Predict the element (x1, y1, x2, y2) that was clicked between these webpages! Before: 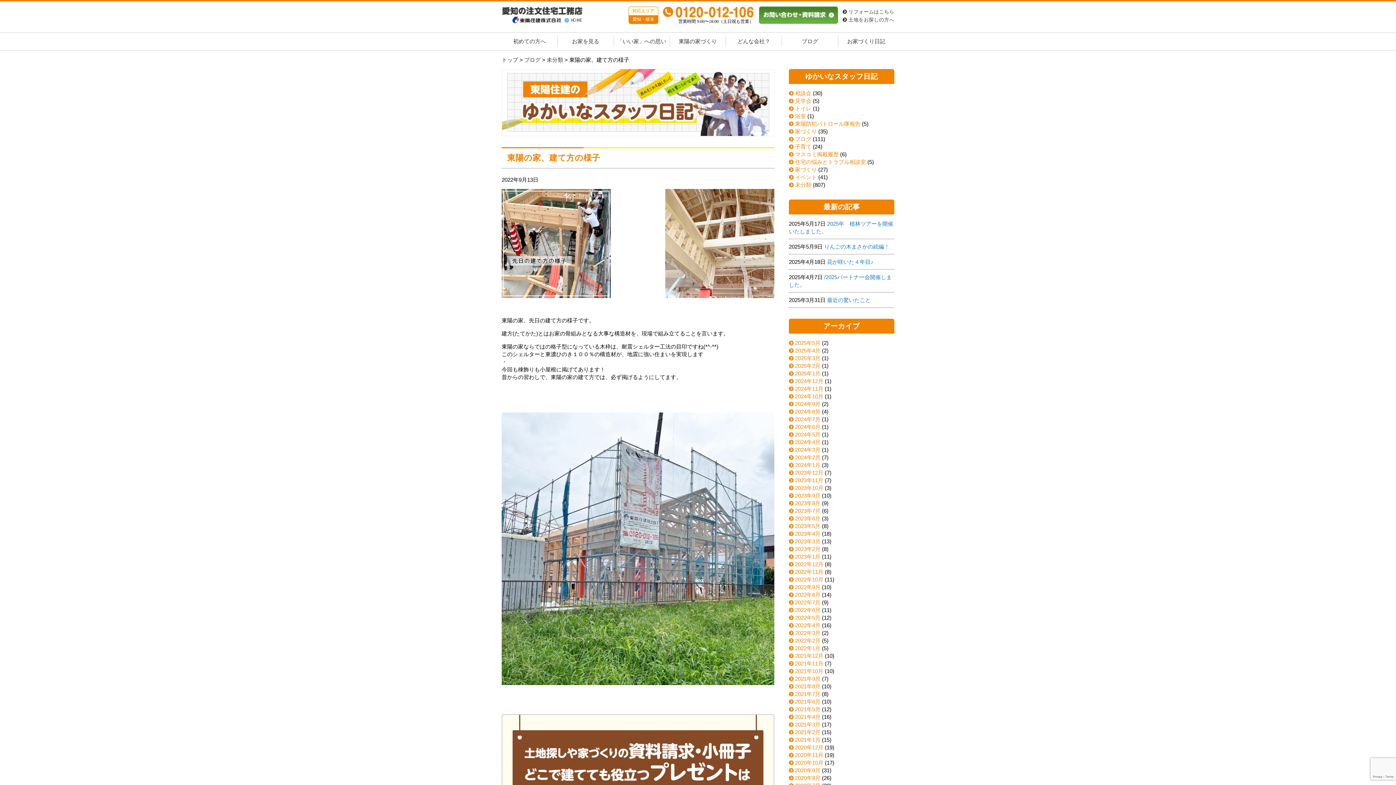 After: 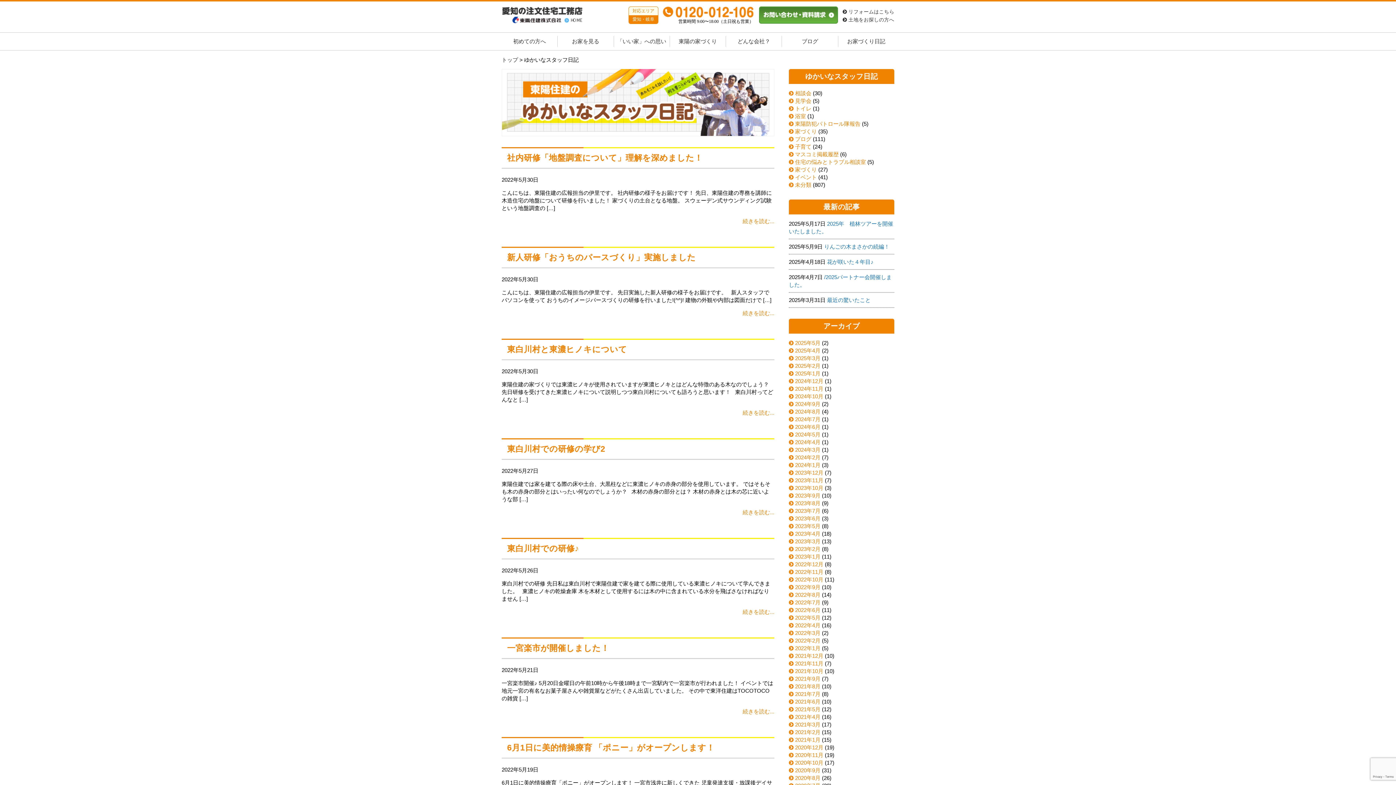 Action: bbox: (789, 614, 820, 621) label: 2022年5月